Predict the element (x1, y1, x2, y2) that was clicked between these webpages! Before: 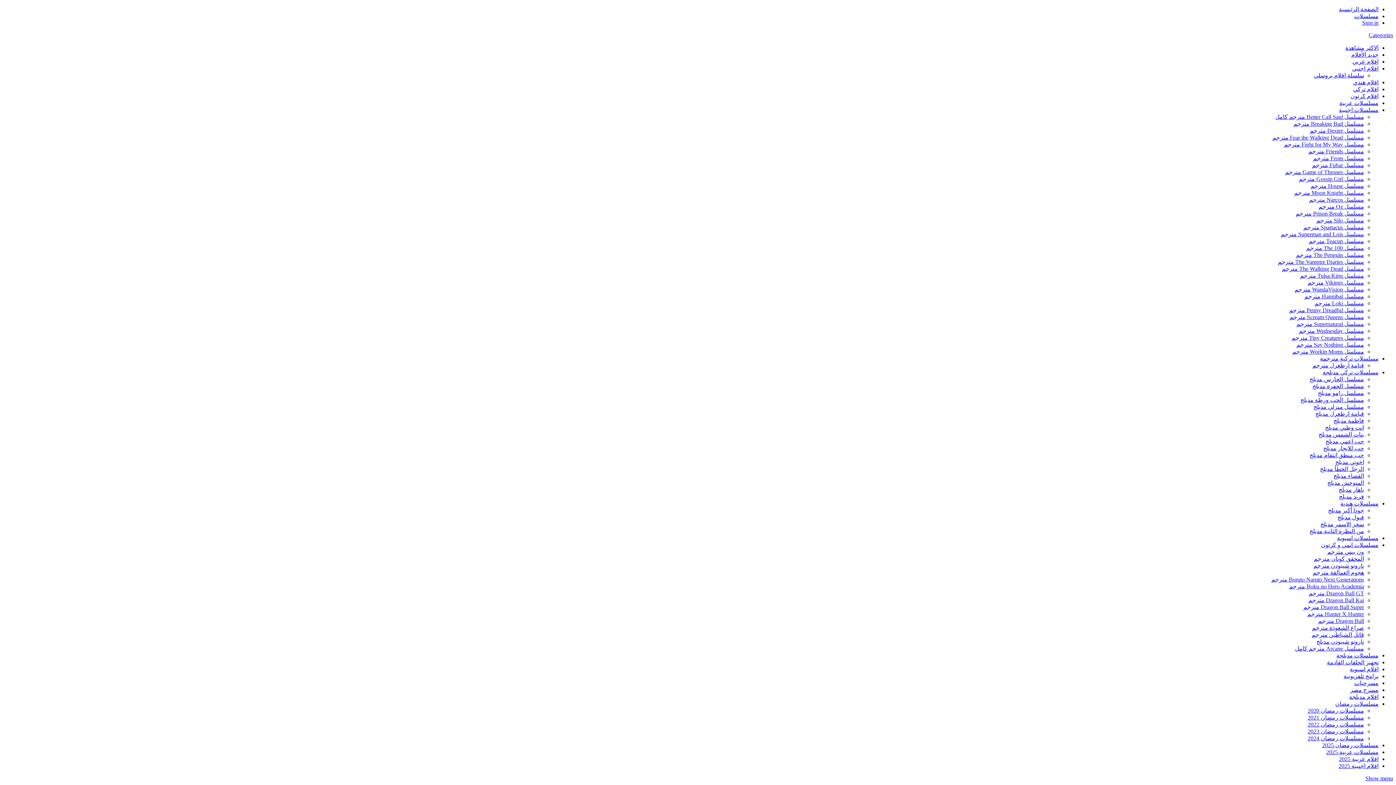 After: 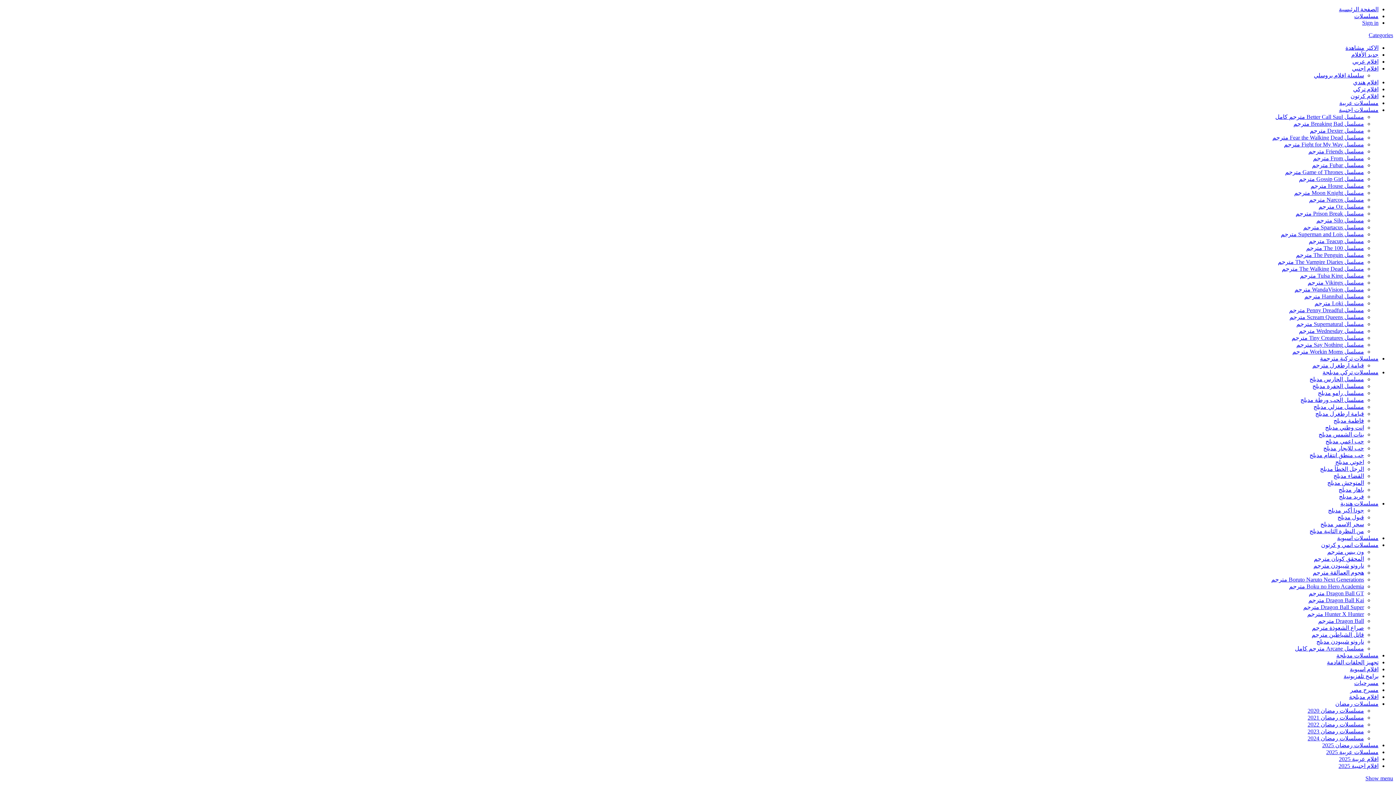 Action: bbox: (1318, 203, 1364, 209) label: مسلسل Oz مترجم